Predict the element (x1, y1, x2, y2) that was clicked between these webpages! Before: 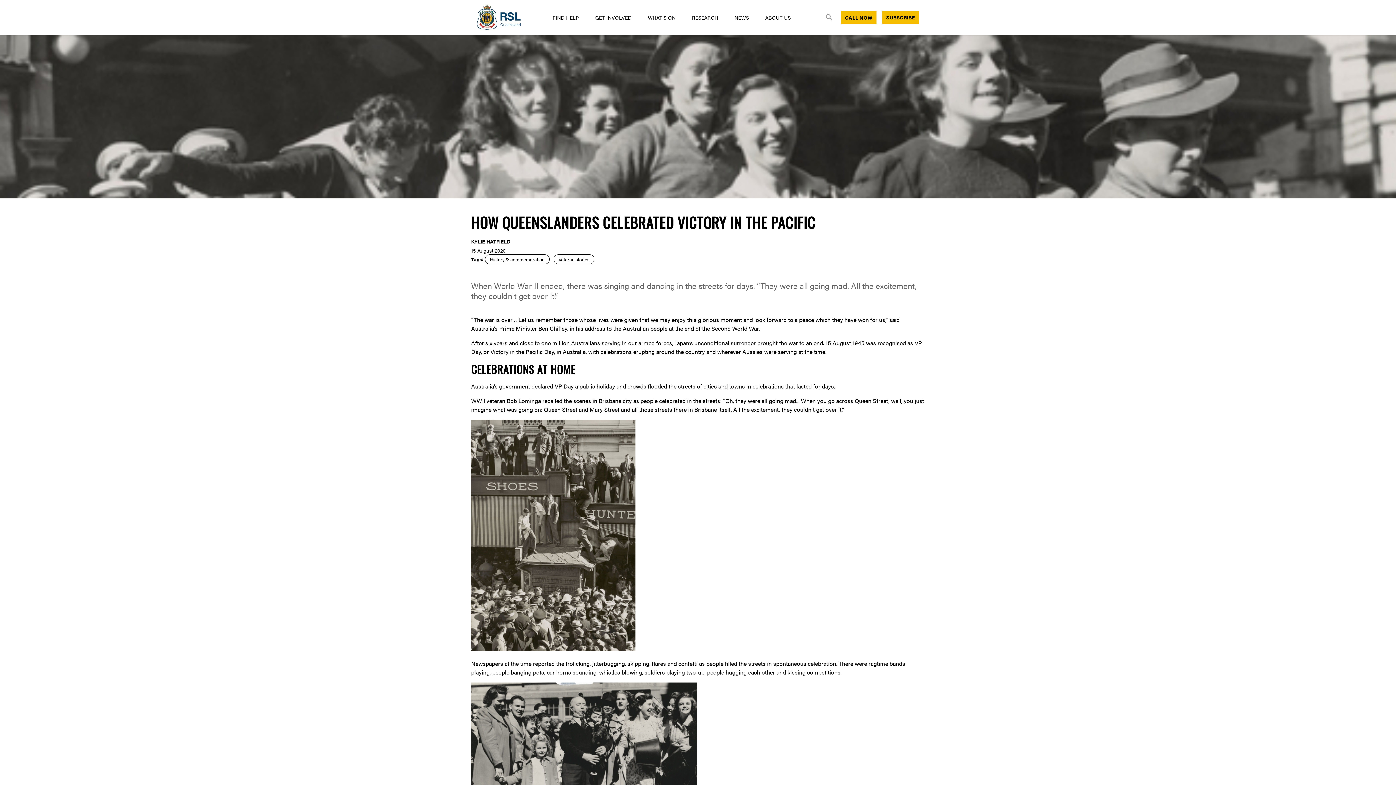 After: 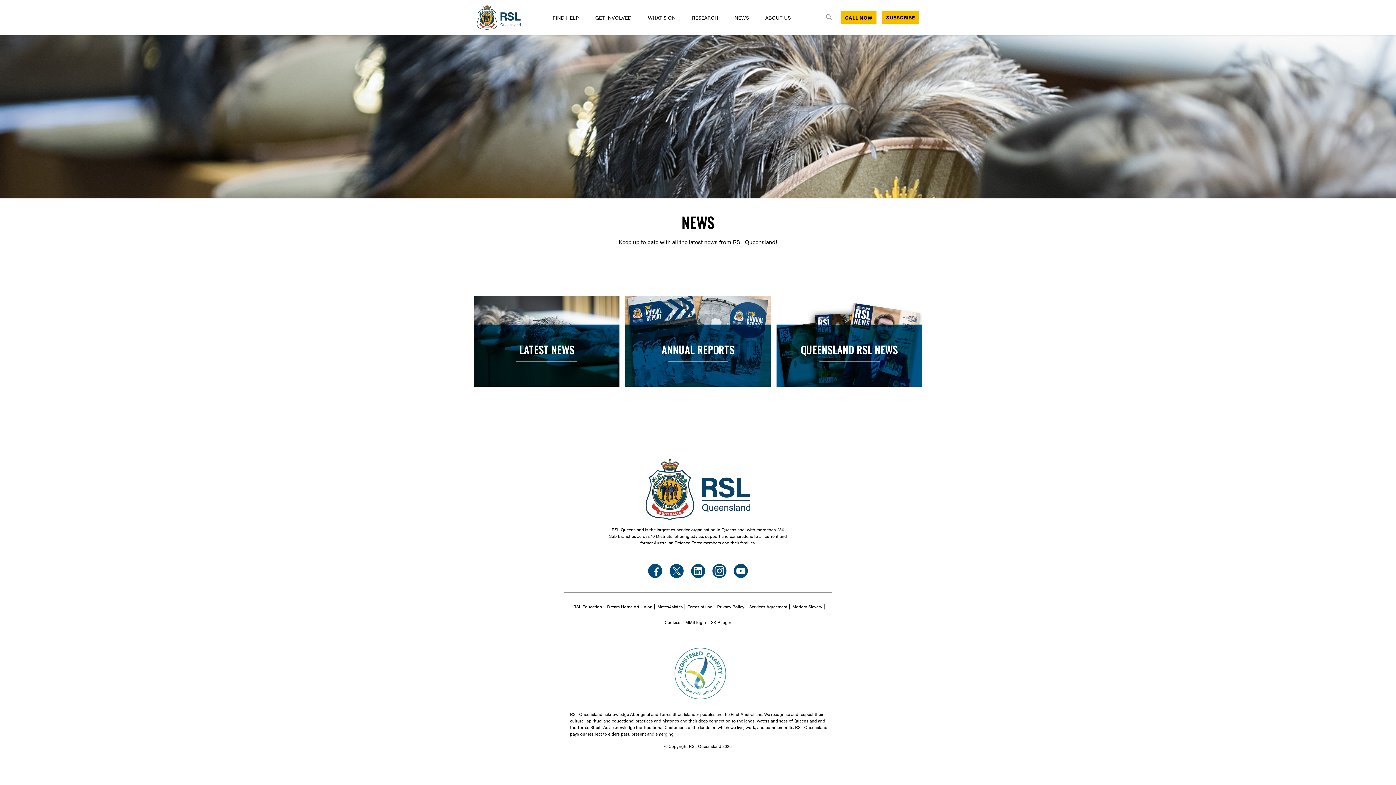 Action: label: NEWS bbox: (726, 0, 757, 34)